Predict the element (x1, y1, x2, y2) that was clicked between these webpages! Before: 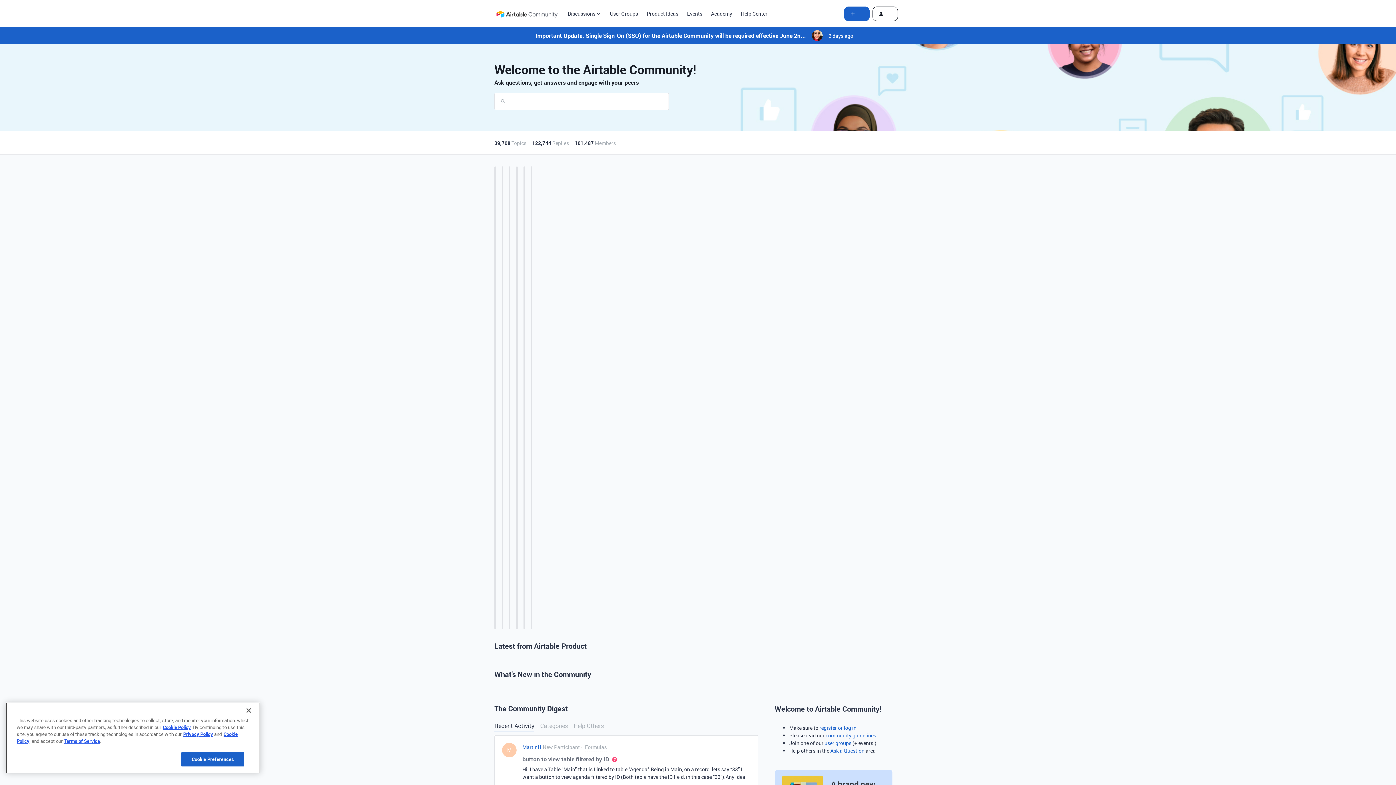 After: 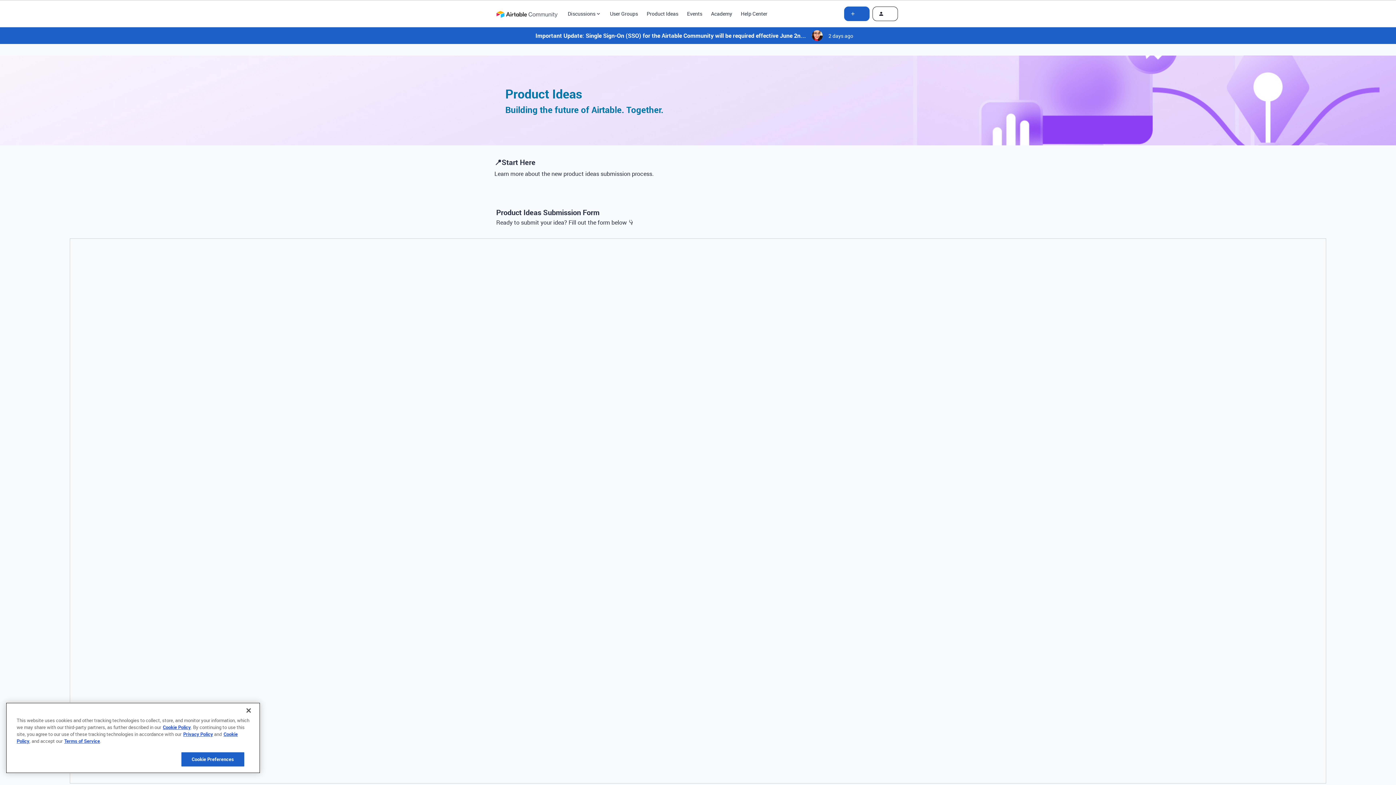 Action: bbox: (646, 9, 678, 17) label: Product Ideas